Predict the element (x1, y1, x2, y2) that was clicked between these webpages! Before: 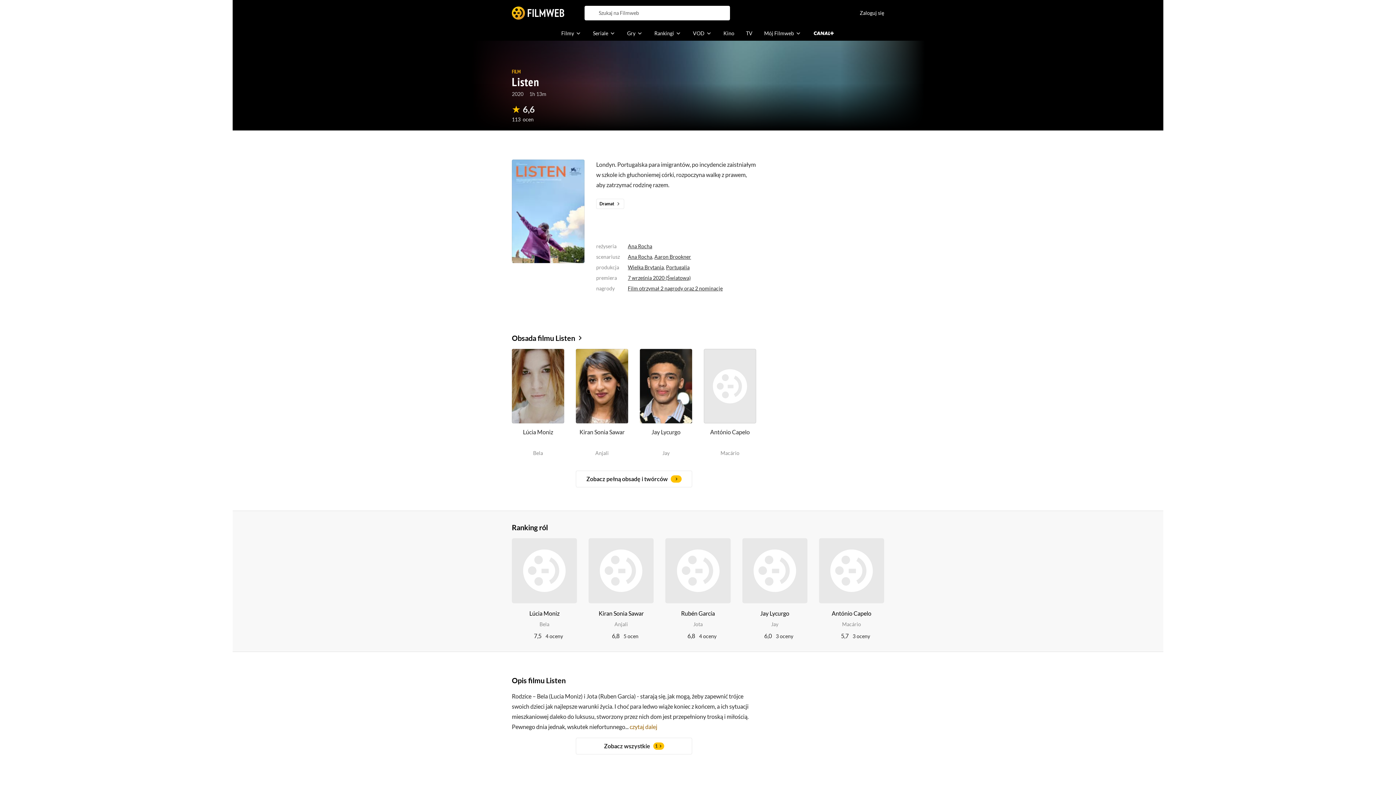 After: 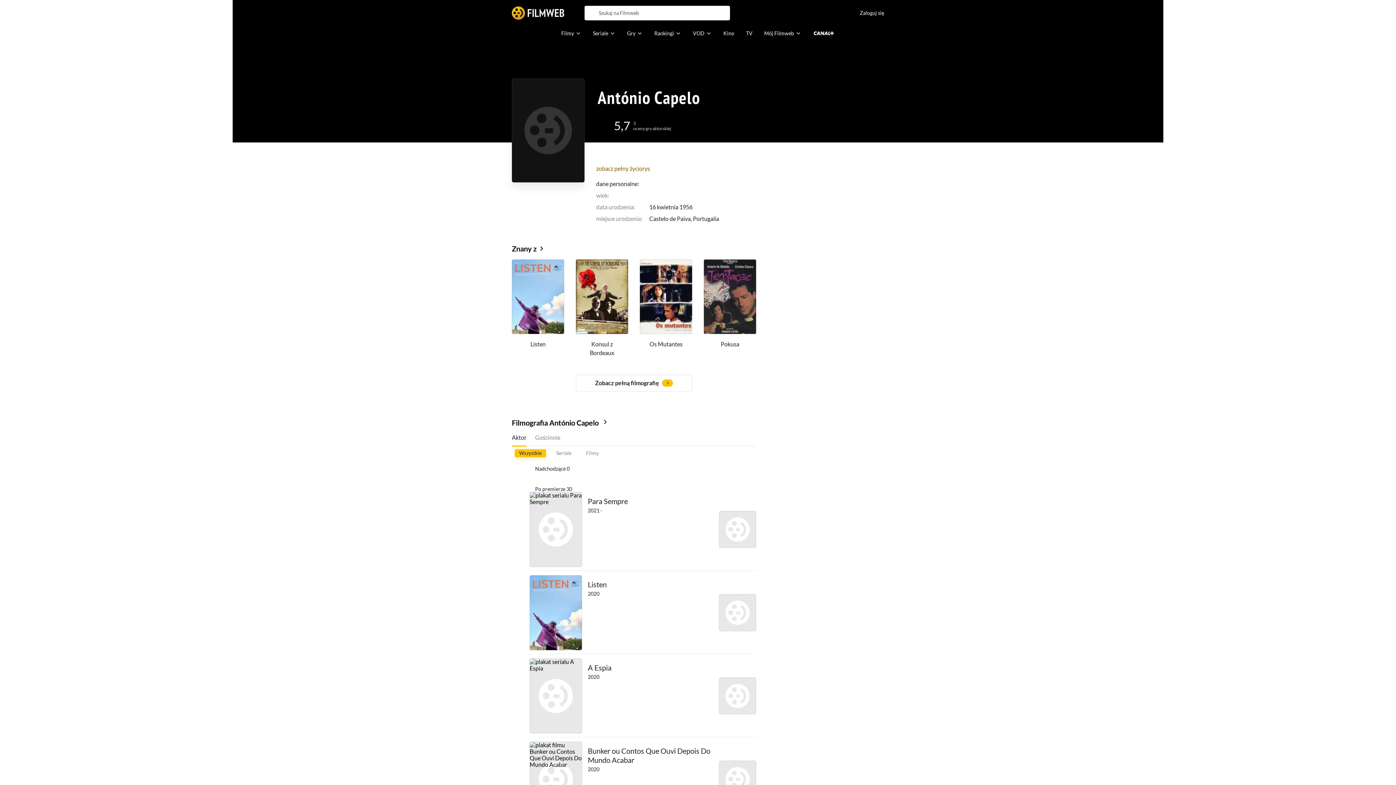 Action: bbox: (704, 349, 756, 423)